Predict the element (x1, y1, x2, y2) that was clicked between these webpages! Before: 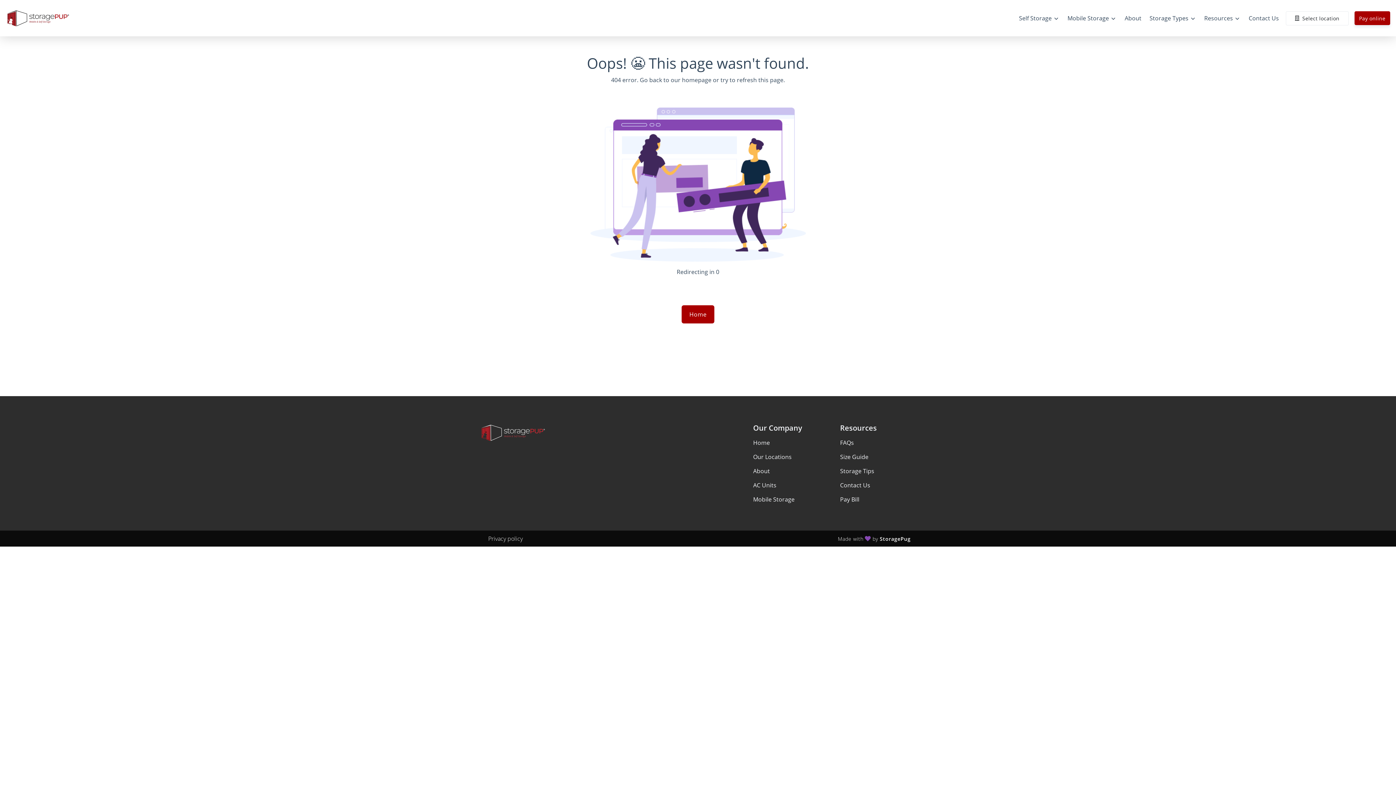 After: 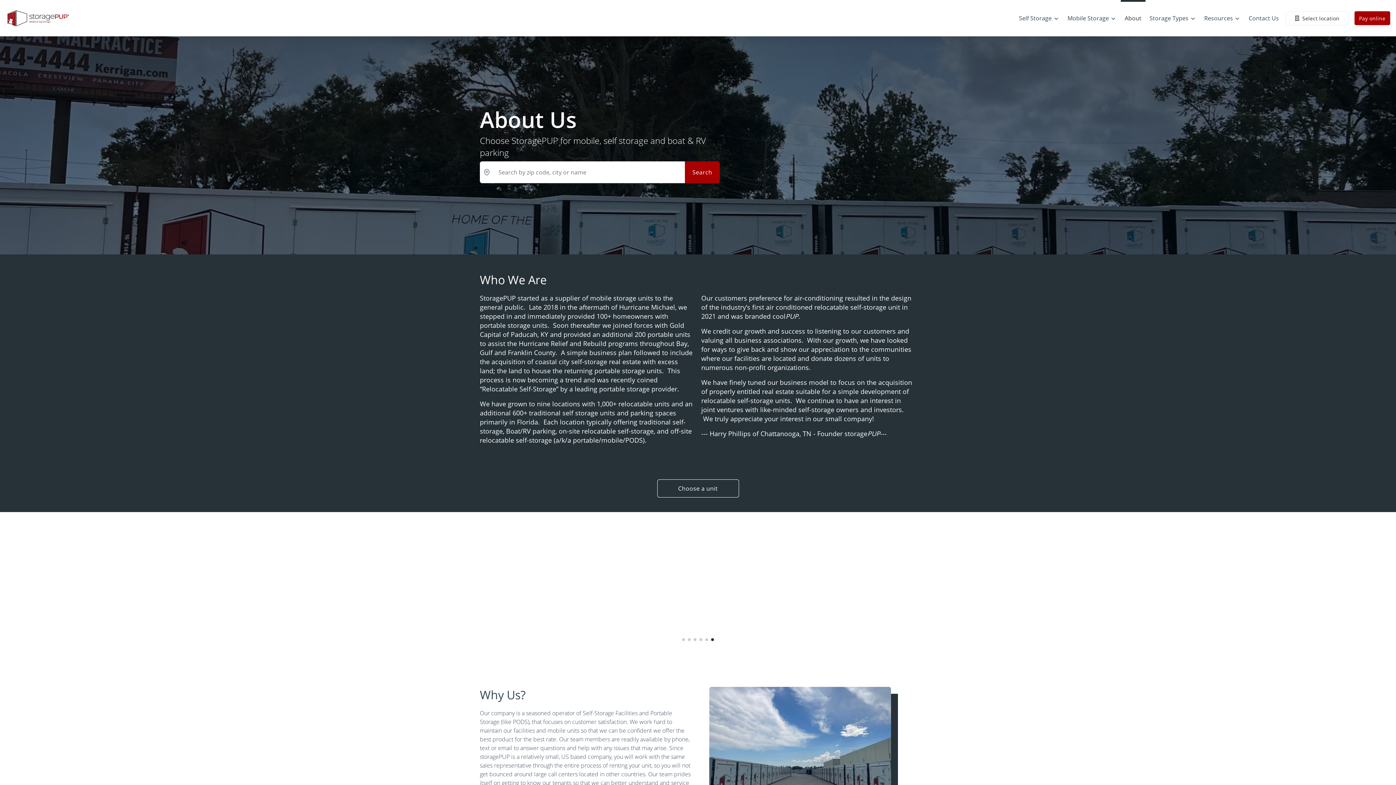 Action: bbox: (753, 467, 770, 475) label: About